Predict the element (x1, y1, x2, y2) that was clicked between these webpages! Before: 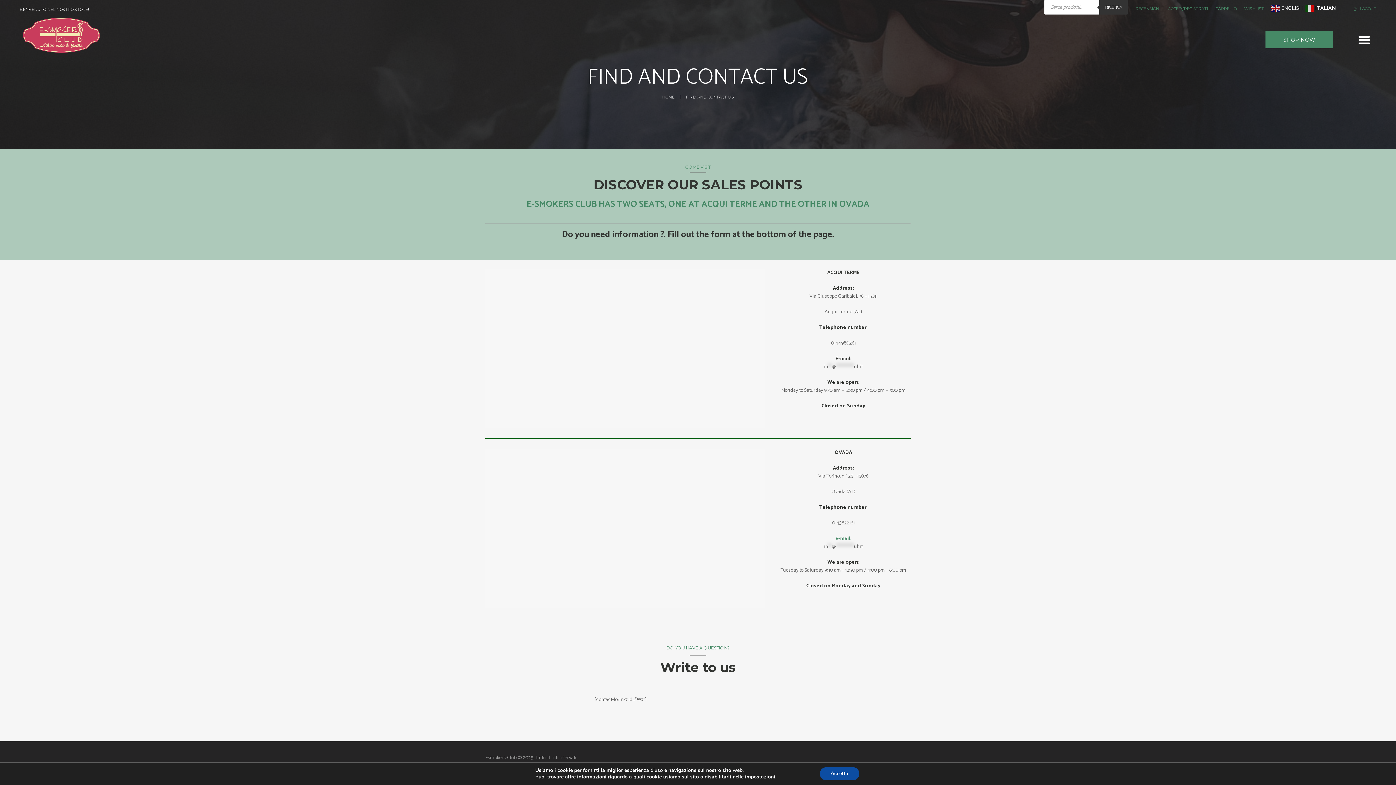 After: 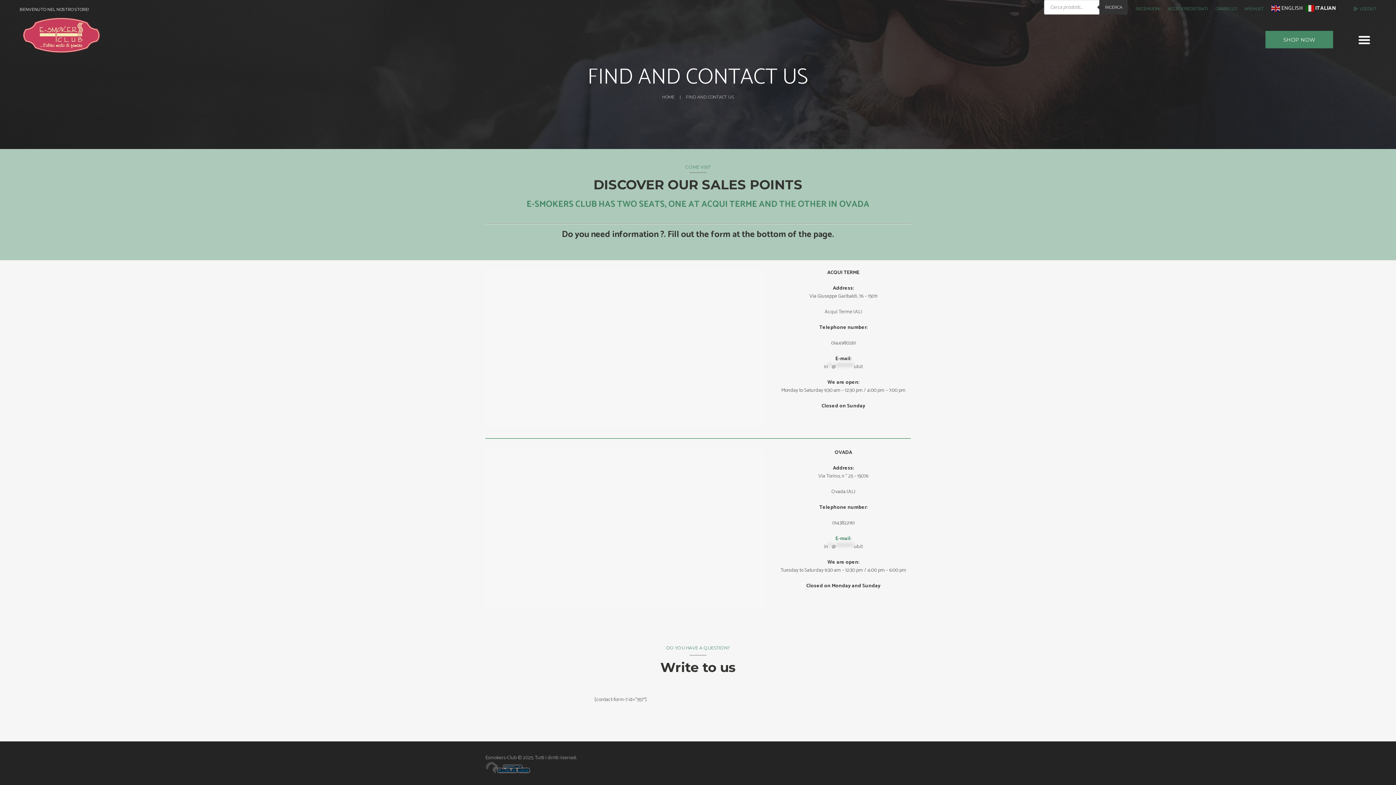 Action: bbox: (826, 767, 867, 780) label: Accetta